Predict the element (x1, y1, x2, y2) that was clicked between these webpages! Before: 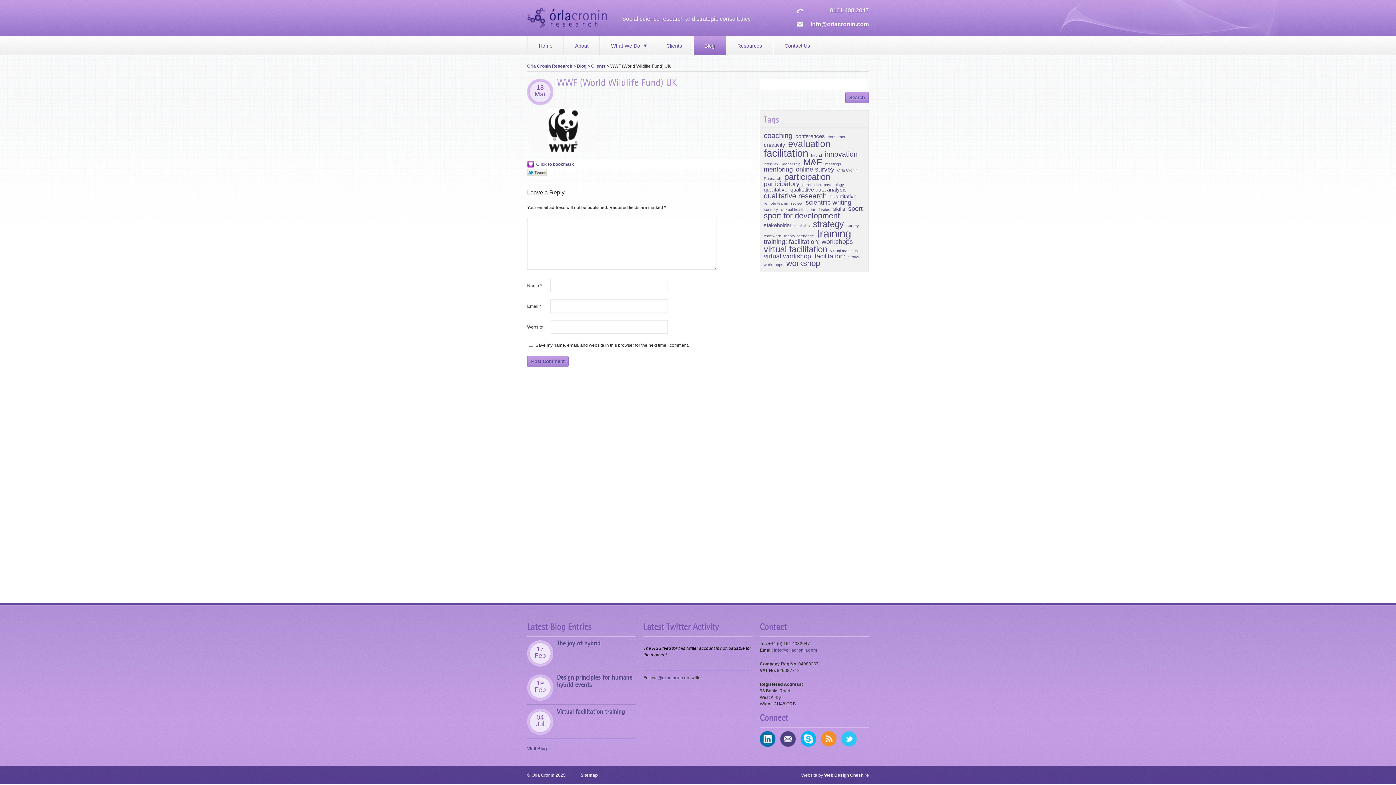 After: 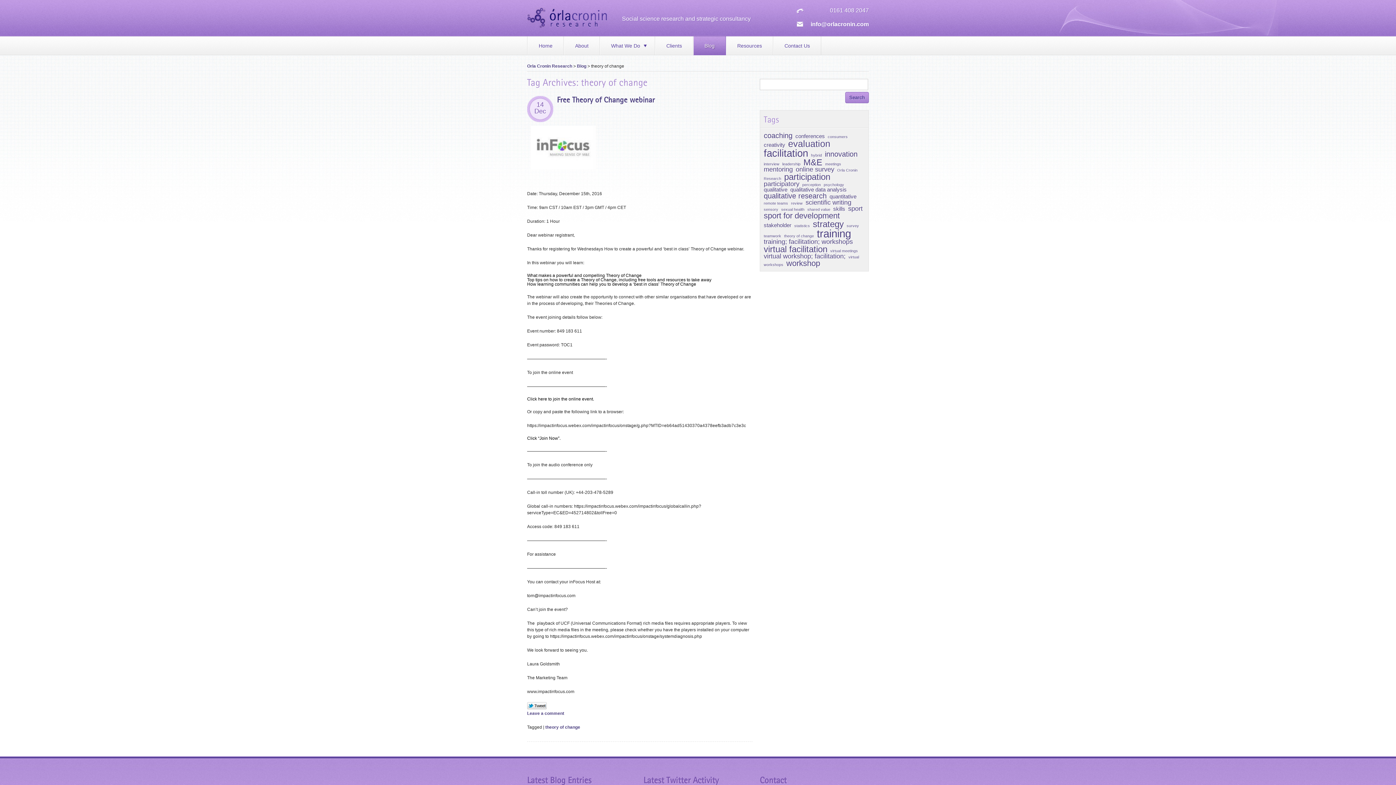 Action: label: theory of change (1 item) bbox: (784, 233, 814, 238)